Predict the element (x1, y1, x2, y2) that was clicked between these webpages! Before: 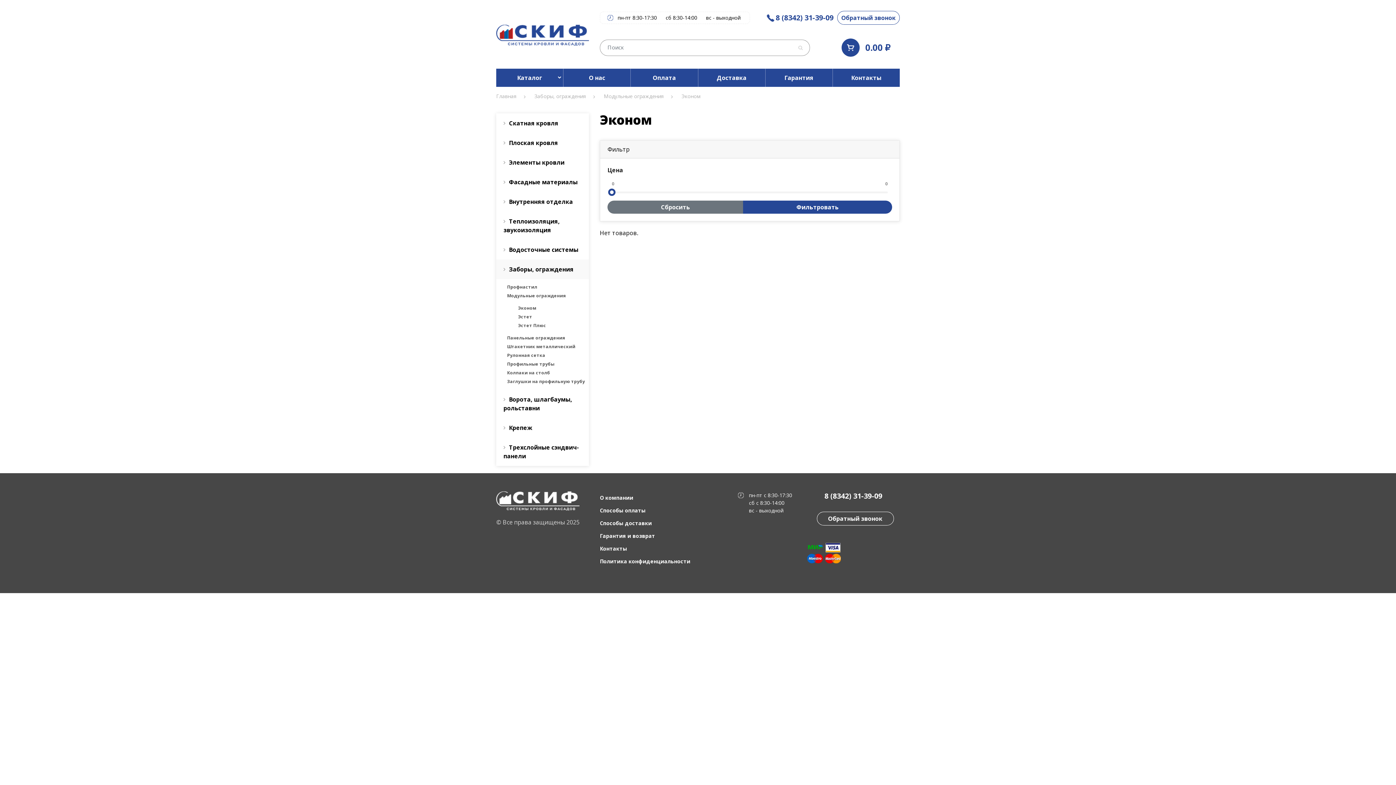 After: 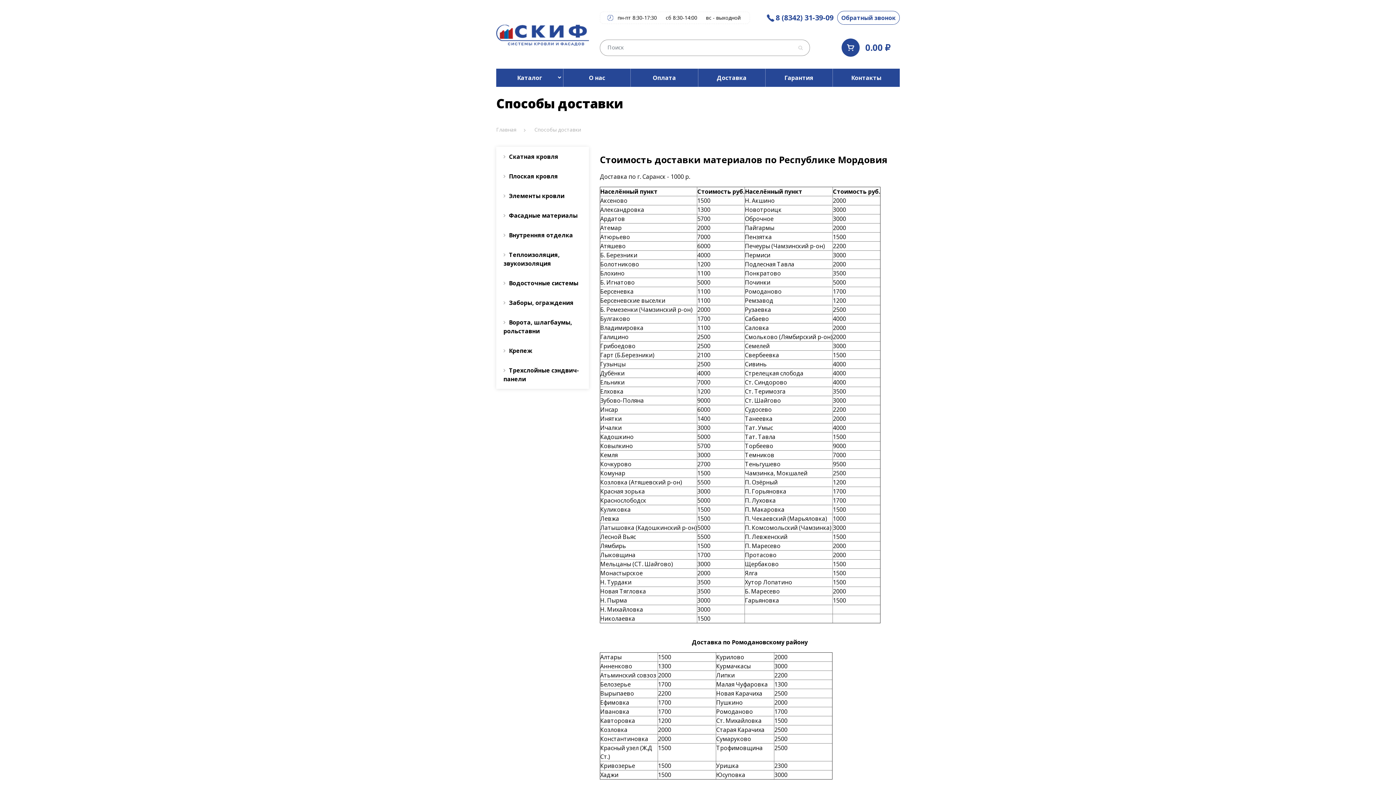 Action: bbox: (600, 517, 727, 529) label: Способы доставки